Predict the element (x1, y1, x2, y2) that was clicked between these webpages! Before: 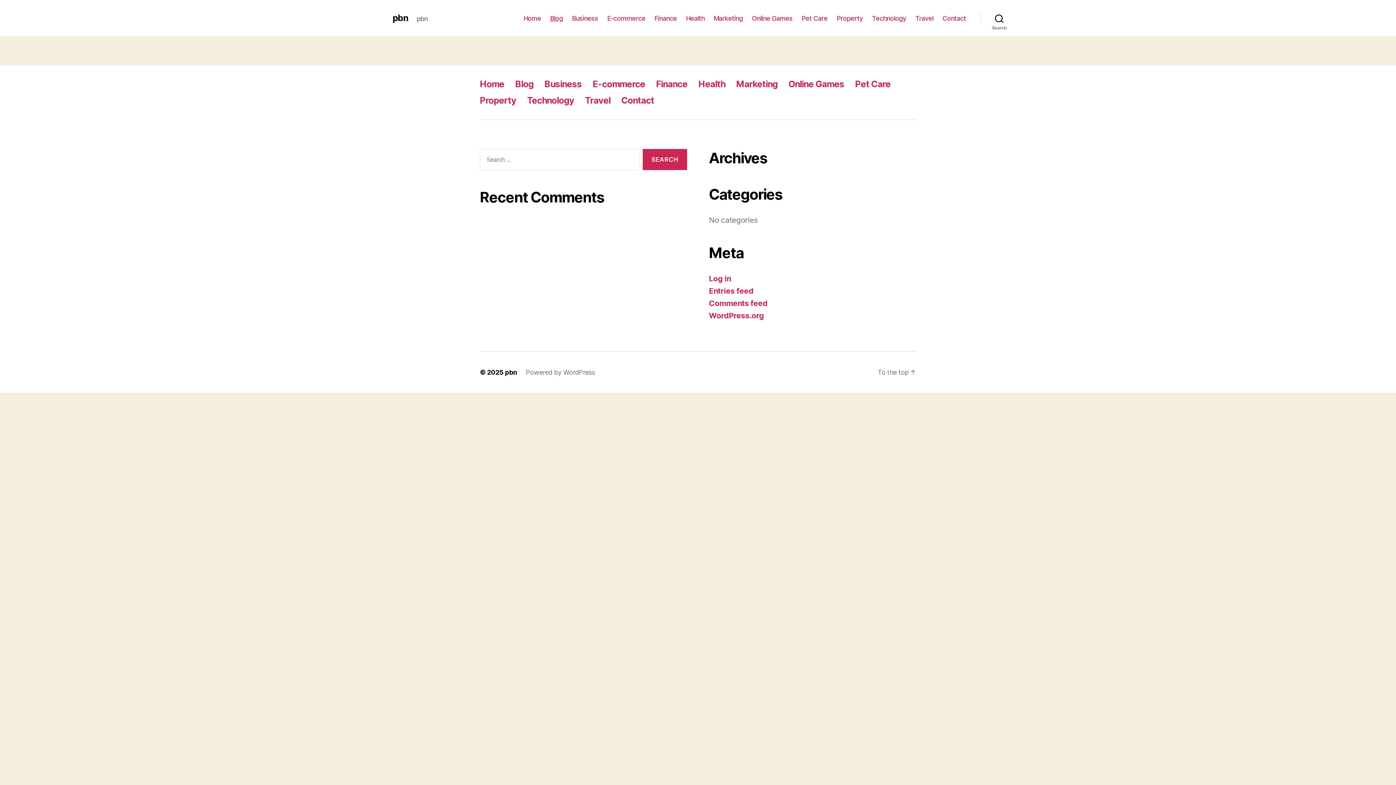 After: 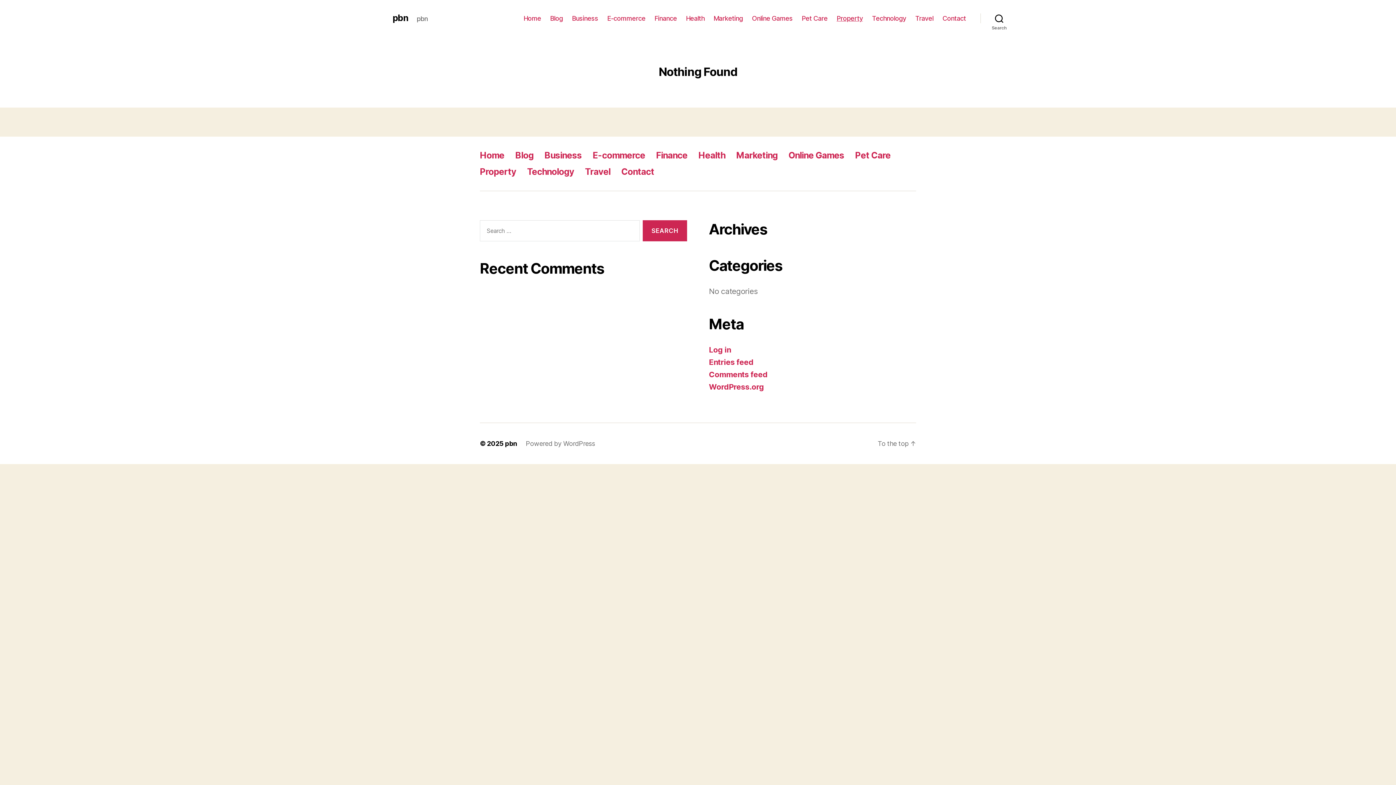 Action: bbox: (480, 95, 516, 105) label: Property